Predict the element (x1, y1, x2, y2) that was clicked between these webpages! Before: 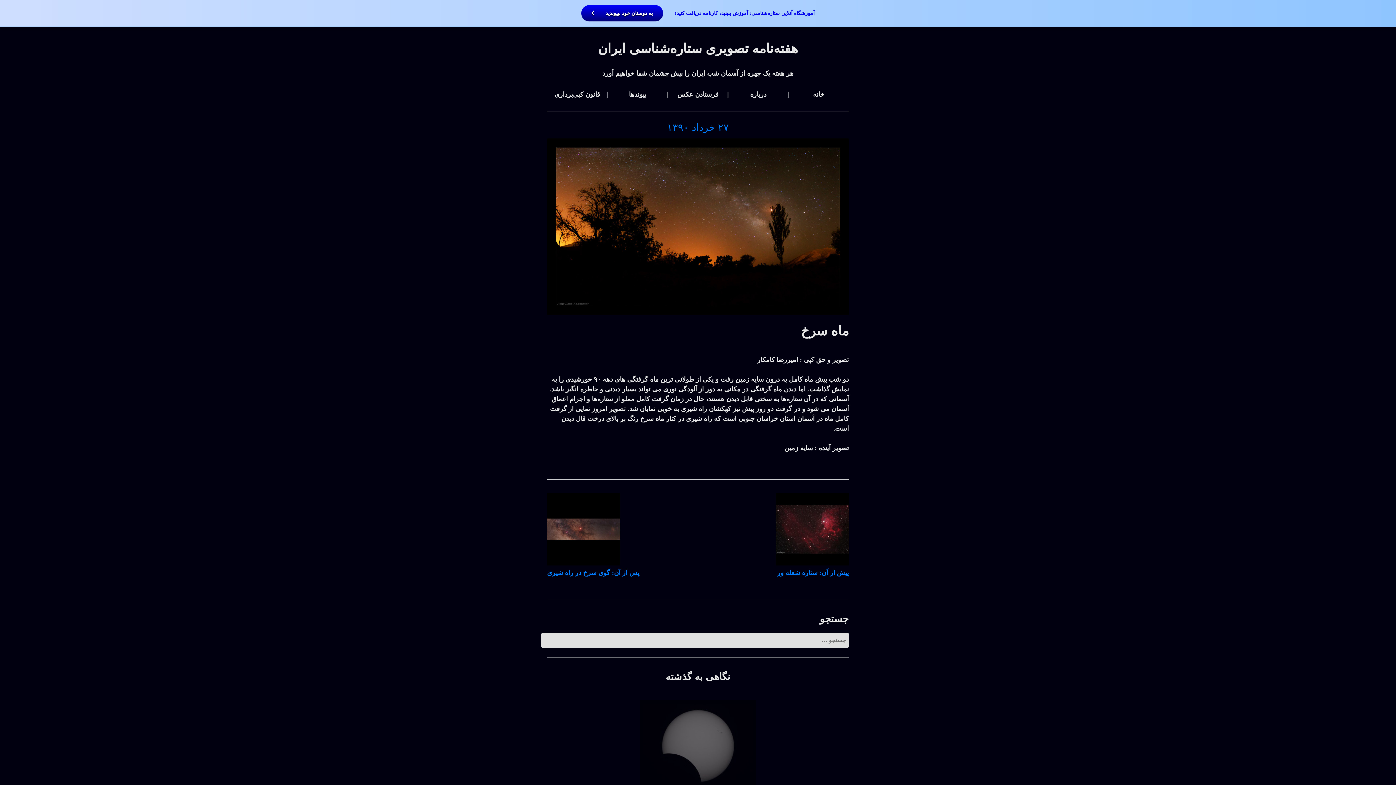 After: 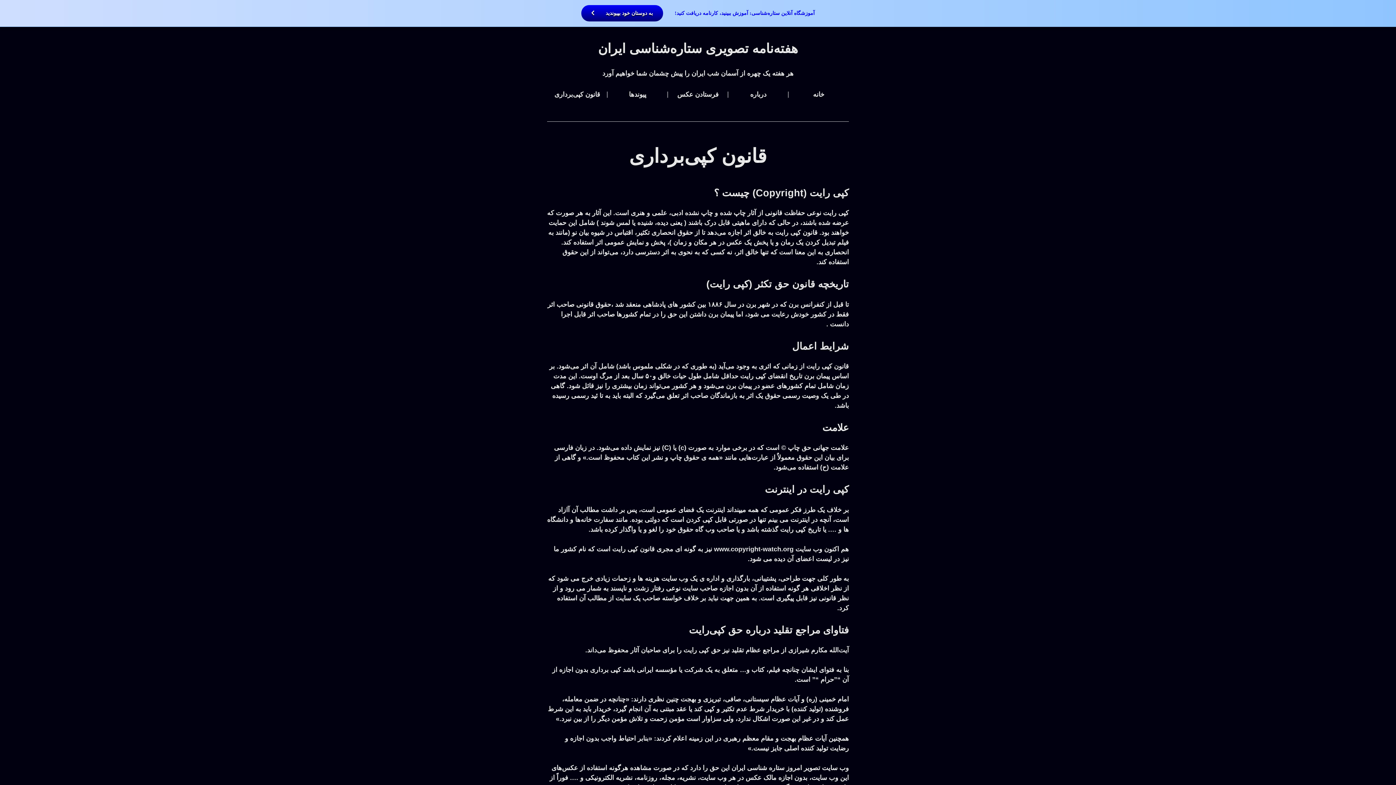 Action: label: قانون کپی‌برداری bbox: (547, 87, 607, 101)